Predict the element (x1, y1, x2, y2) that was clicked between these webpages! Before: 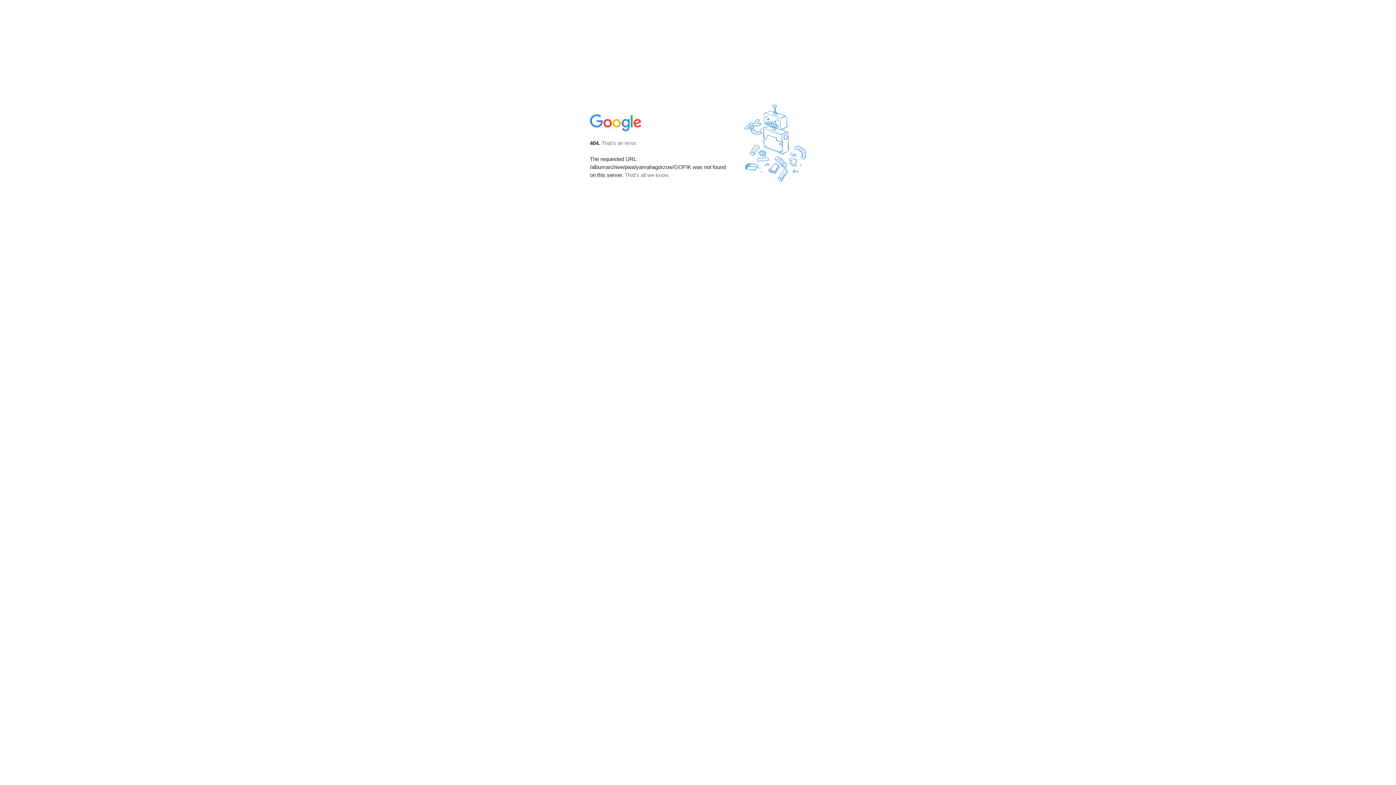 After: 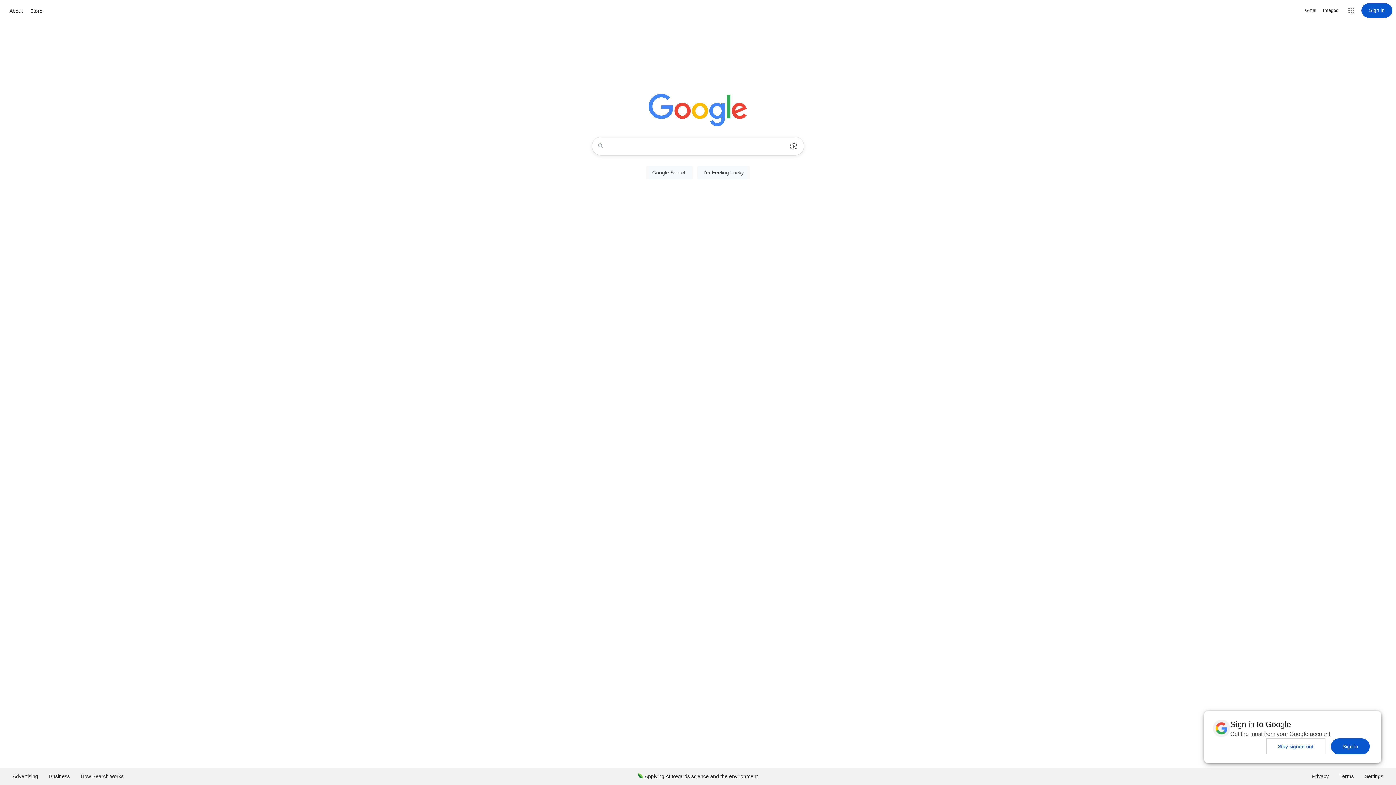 Action: bbox: (590, 127, 642, 134)